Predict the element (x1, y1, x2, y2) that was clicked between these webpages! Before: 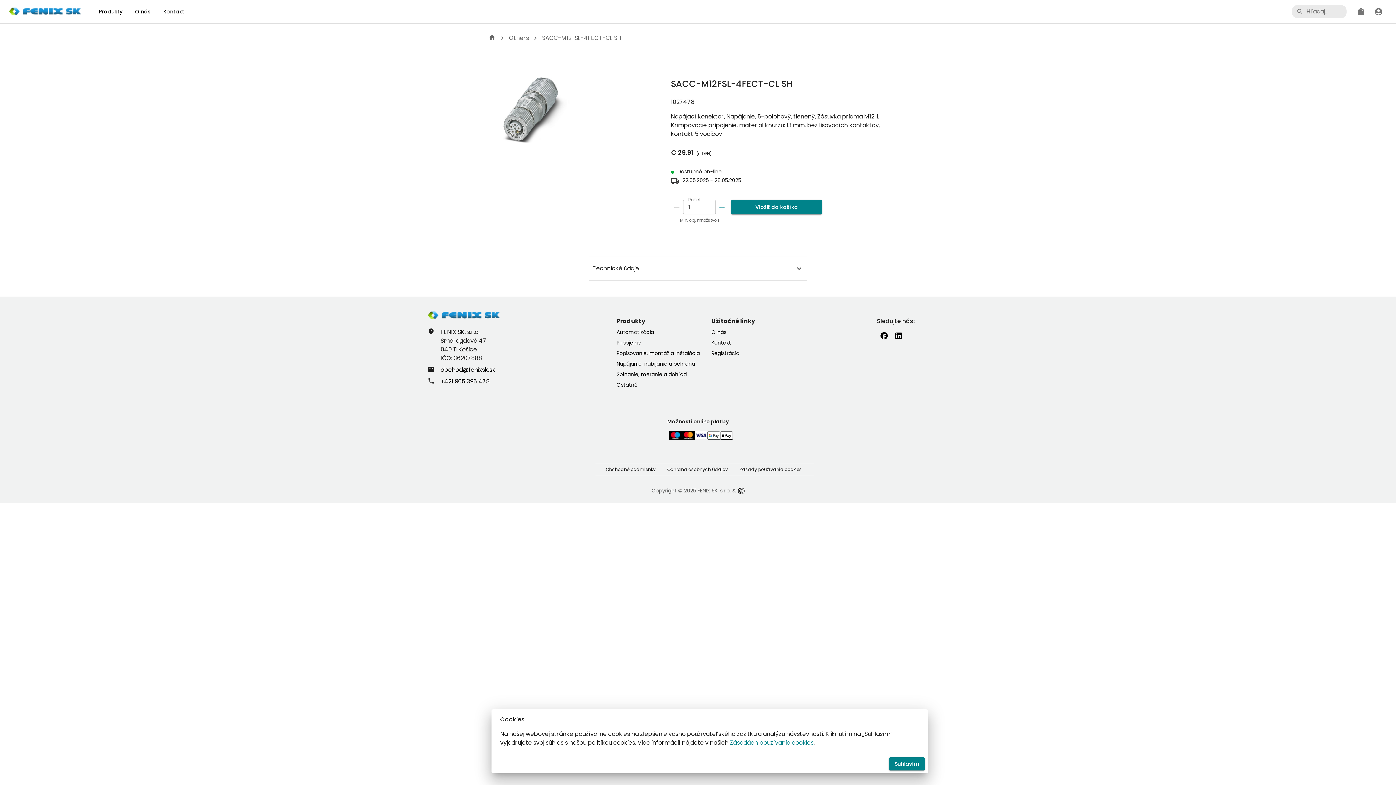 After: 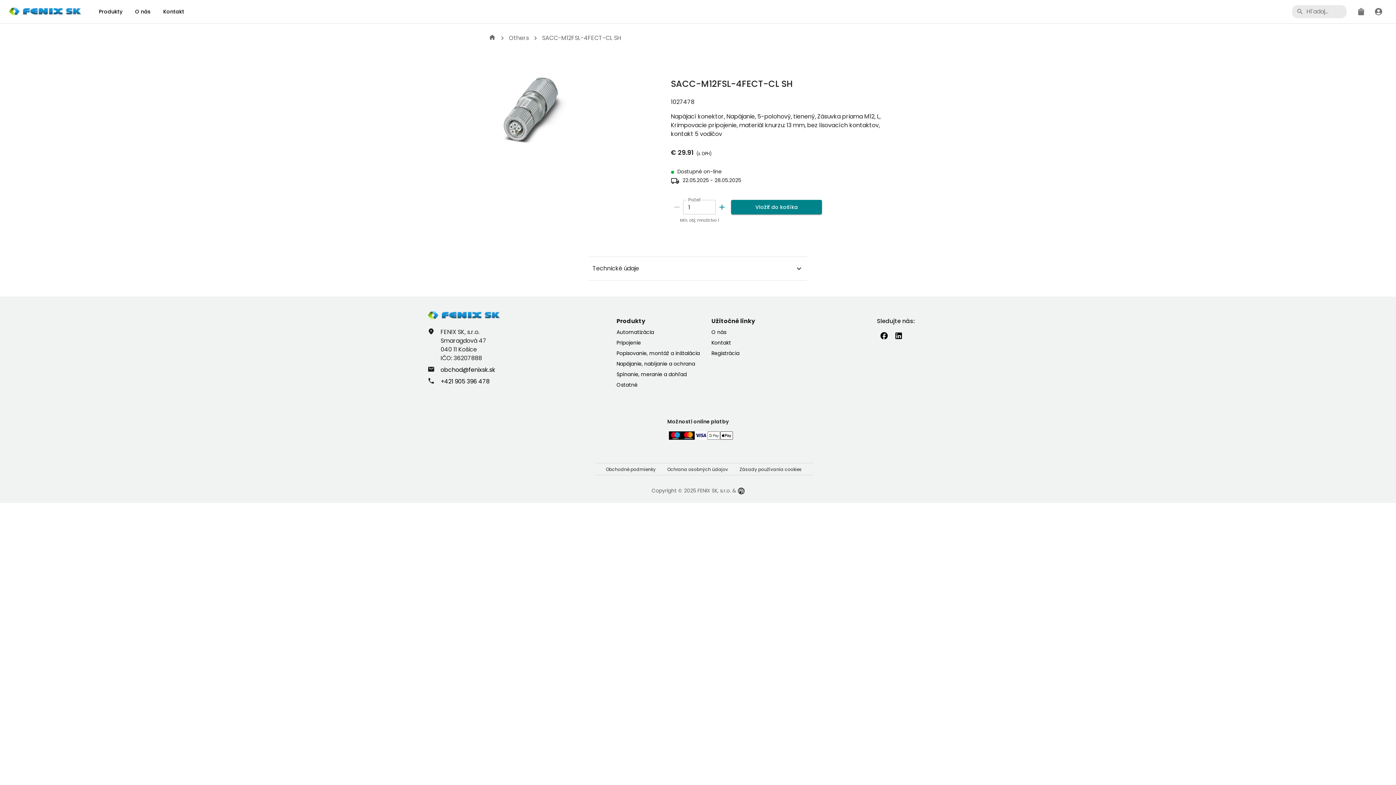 Action: bbox: (889, 757, 925, 770) label: Súhlasím